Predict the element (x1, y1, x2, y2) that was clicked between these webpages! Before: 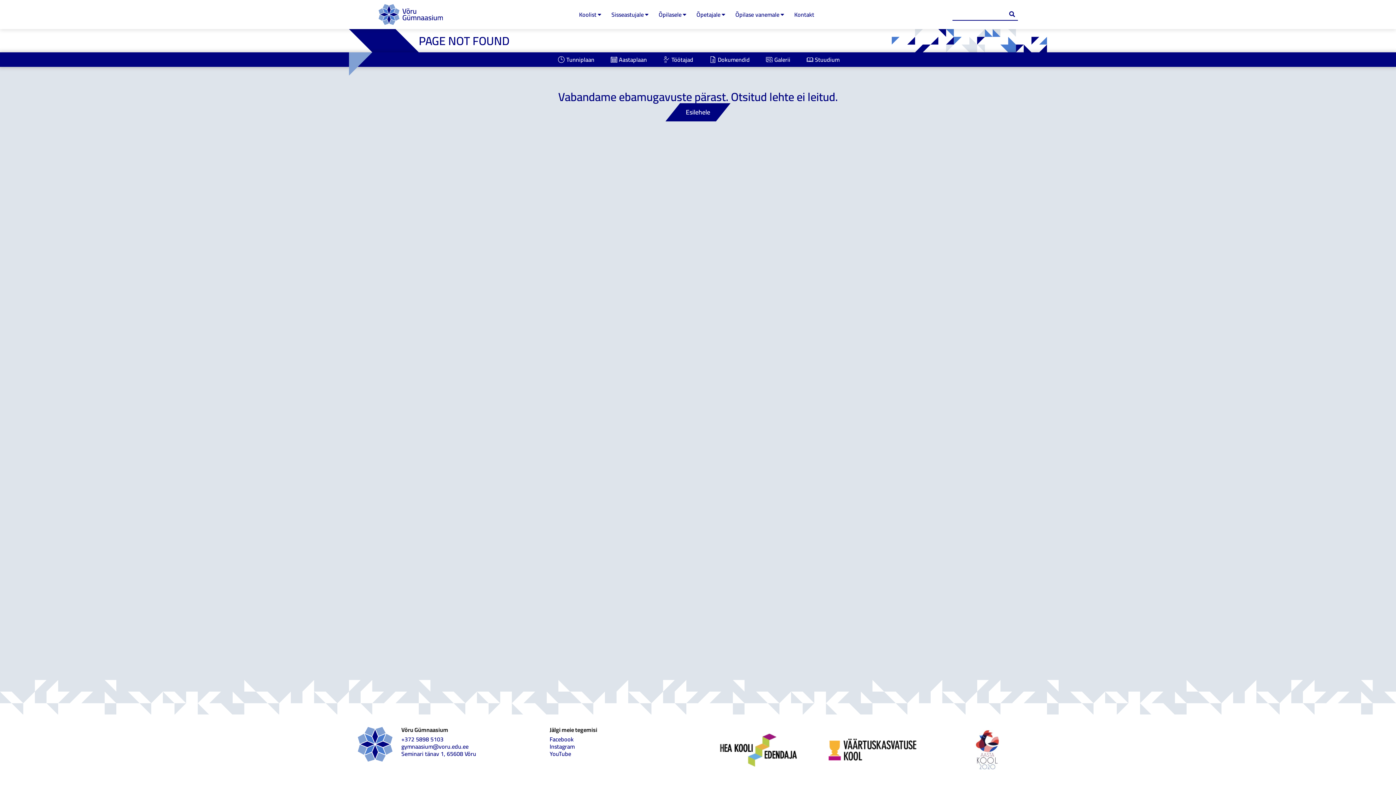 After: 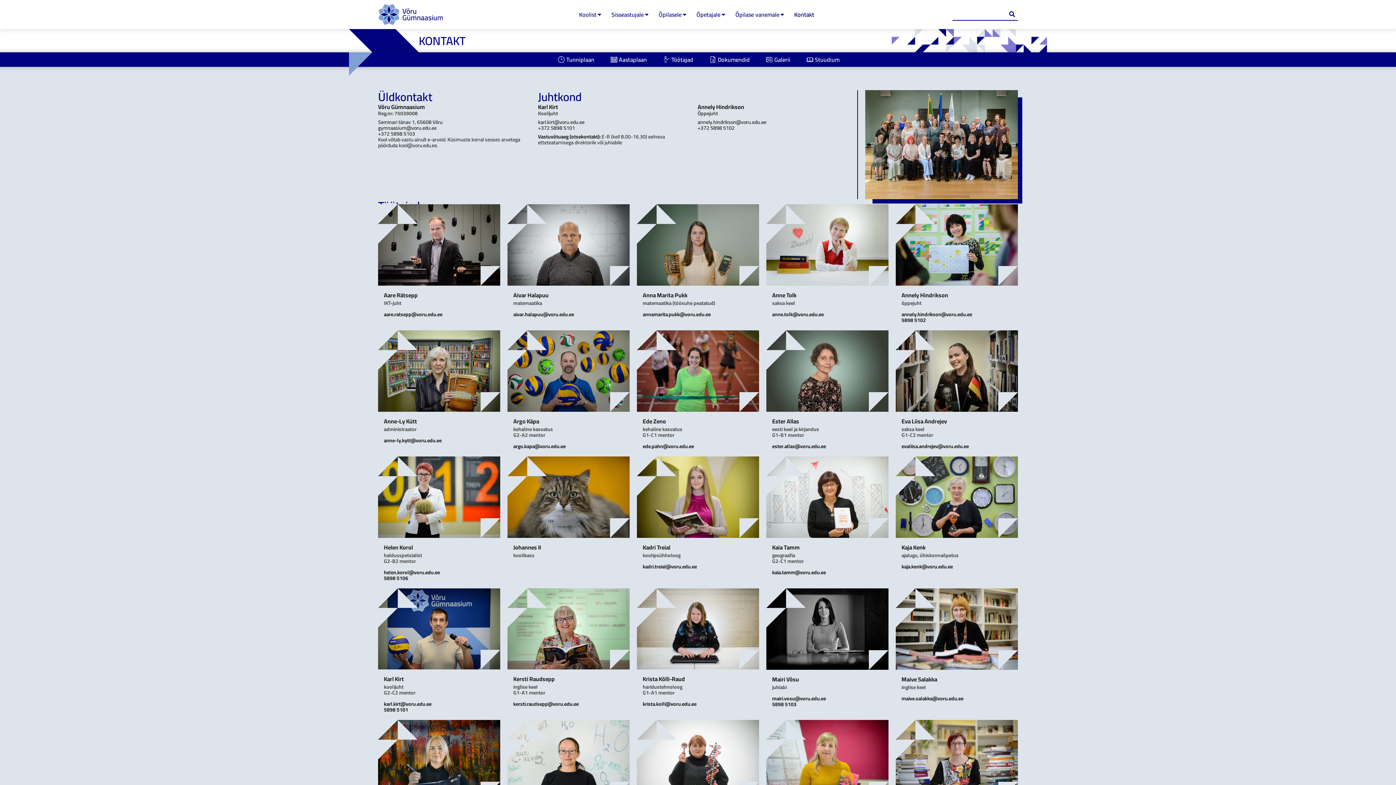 Action: bbox: (794, 10, 814, 18) label: Kontakt